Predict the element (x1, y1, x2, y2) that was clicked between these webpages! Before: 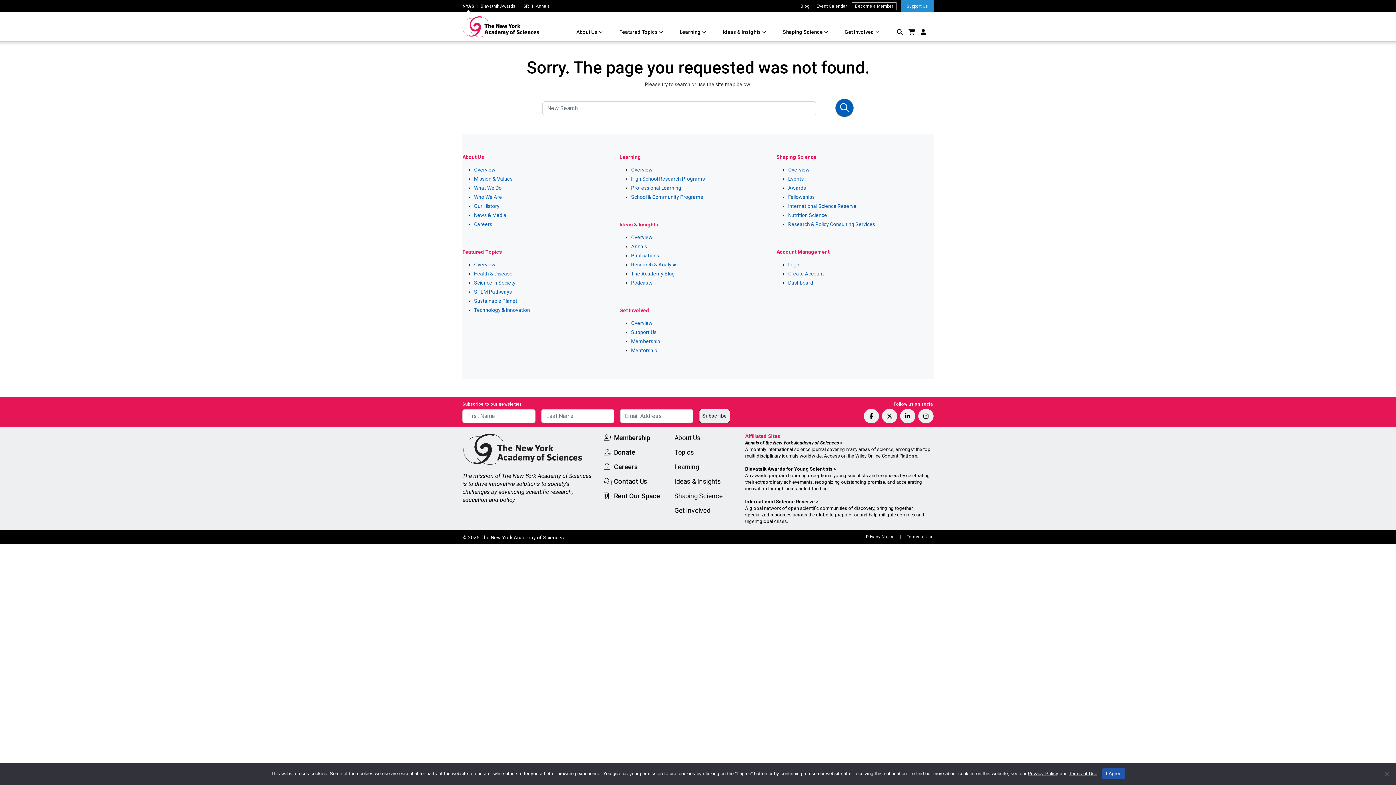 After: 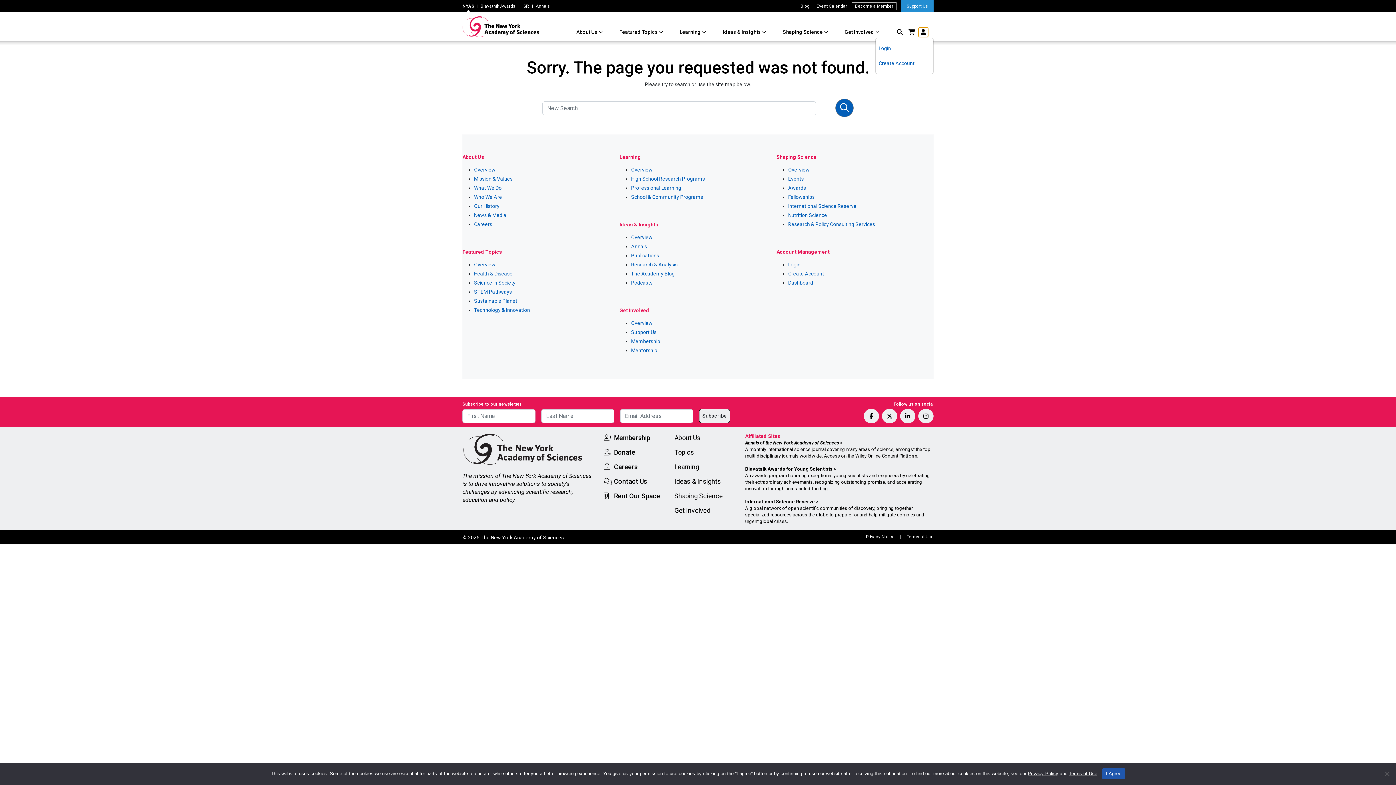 Action: bbox: (918, 27, 928, 36)